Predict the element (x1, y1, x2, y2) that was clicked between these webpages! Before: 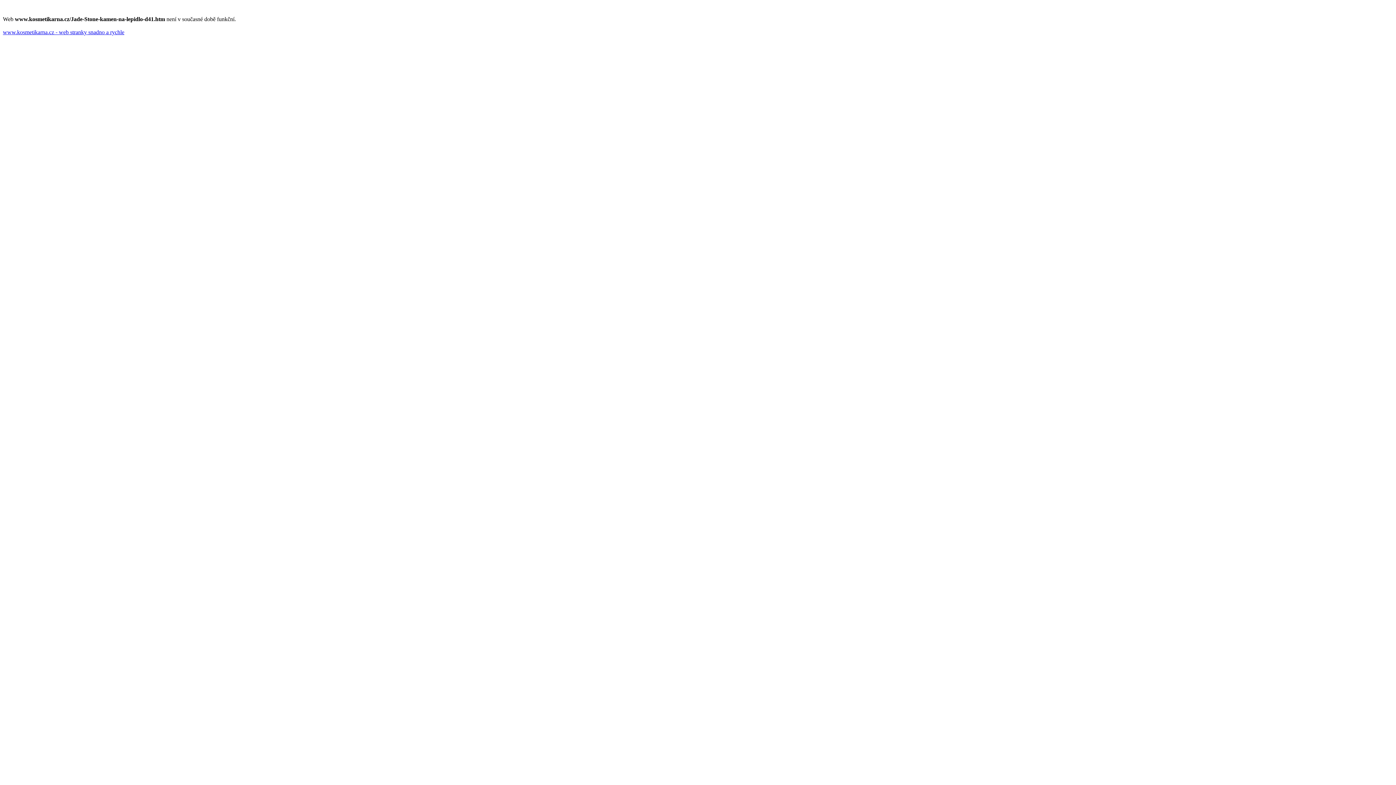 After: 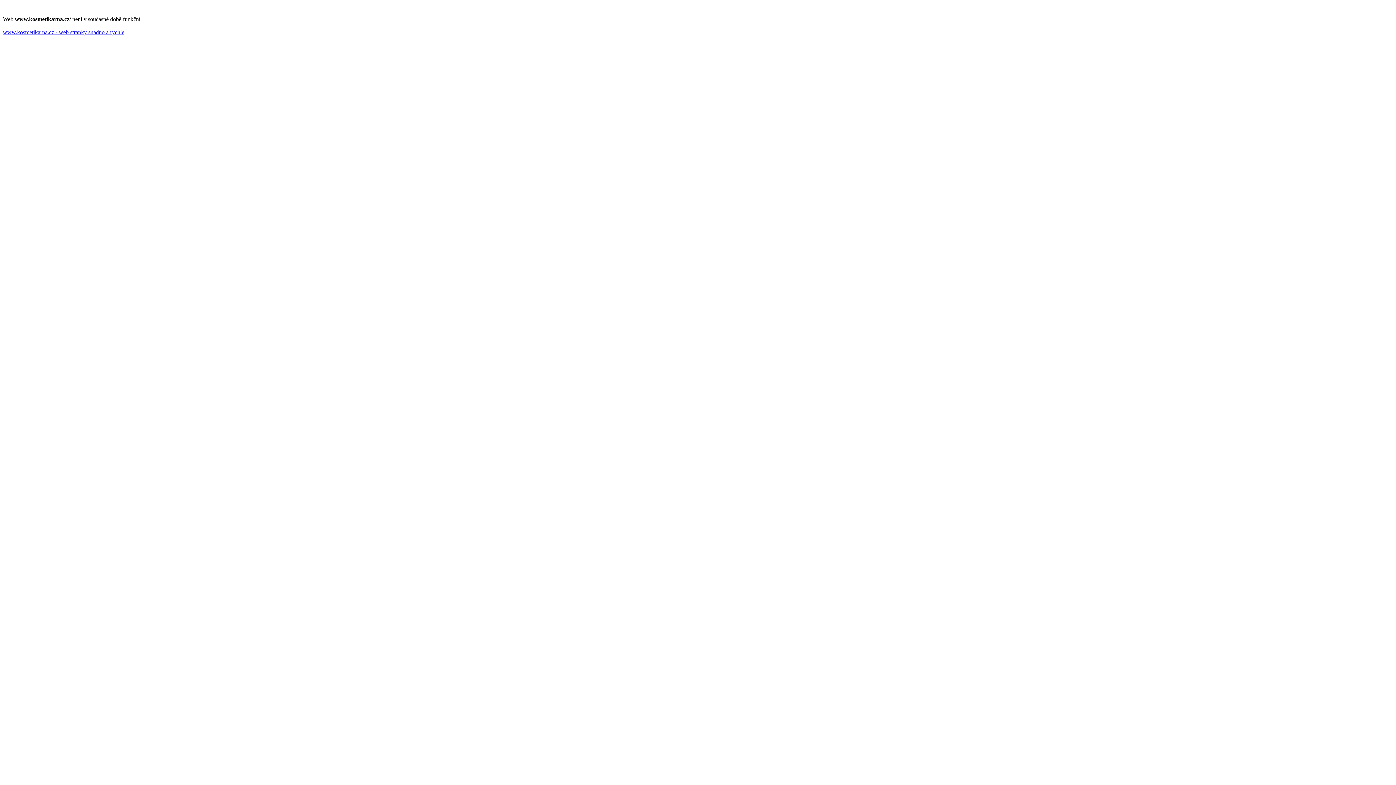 Action: label: www.kosmetikarna.cz - web stranky snadno a rychle bbox: (2, 29, 124, 35)